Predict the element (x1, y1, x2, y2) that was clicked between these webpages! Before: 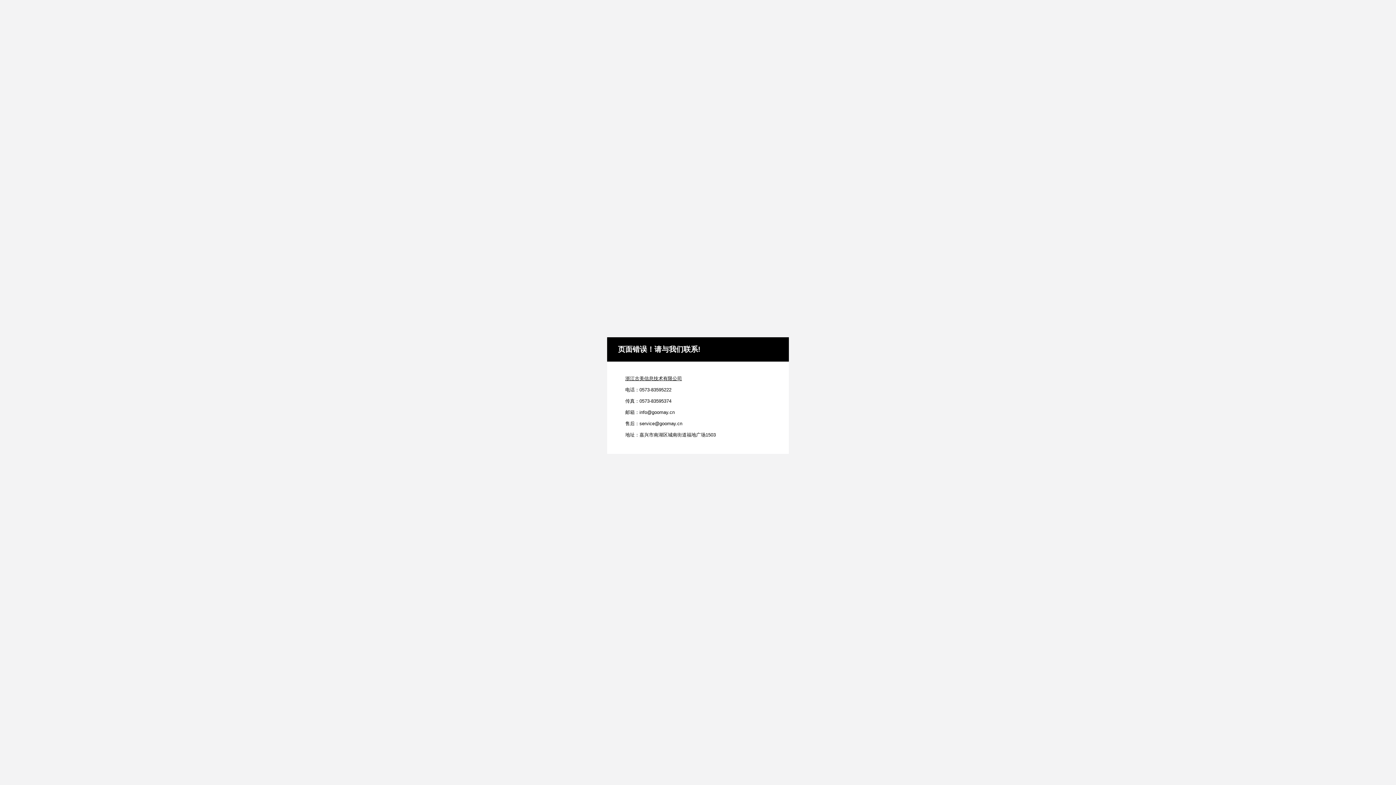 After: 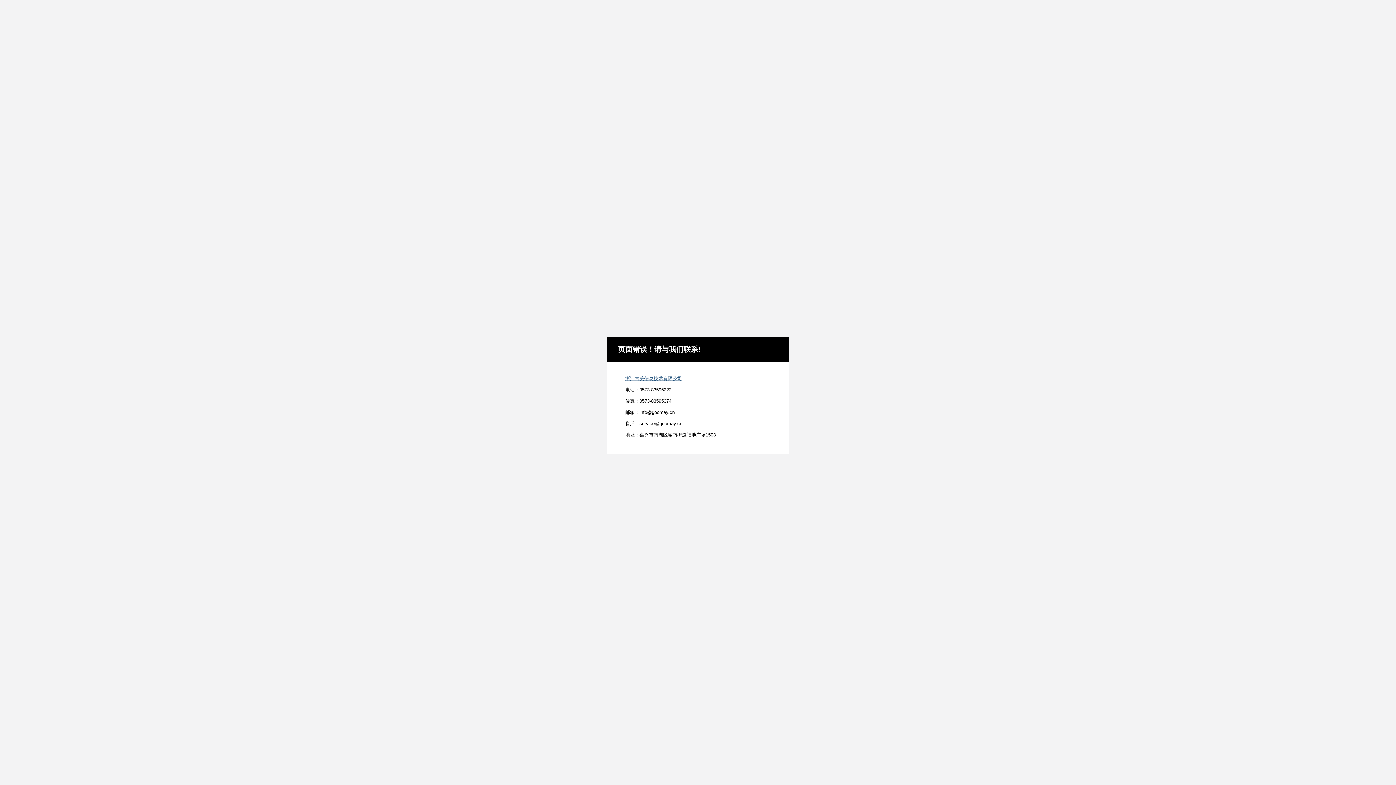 Action: label: 浙江古美信息技术有限公司 bbox: (625, 375, 682, 381)